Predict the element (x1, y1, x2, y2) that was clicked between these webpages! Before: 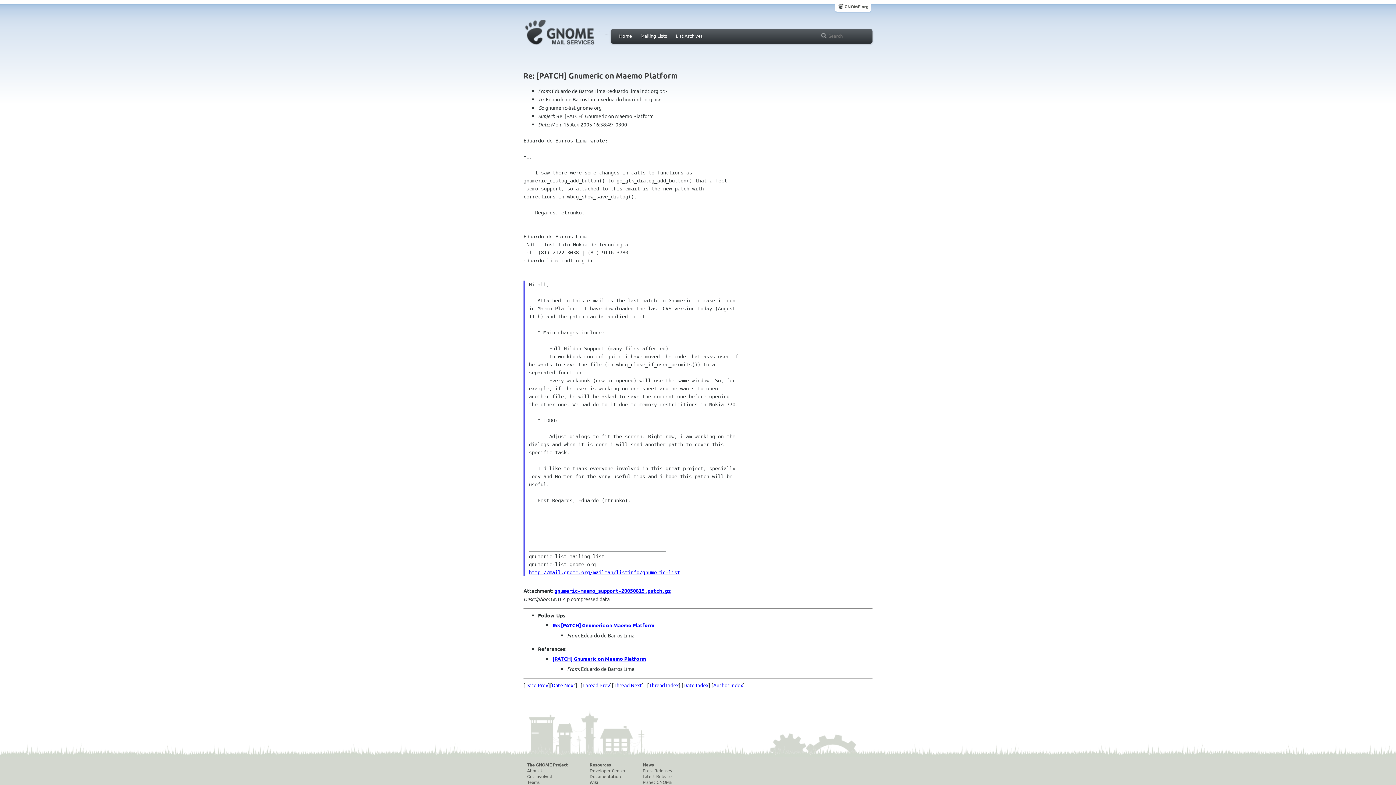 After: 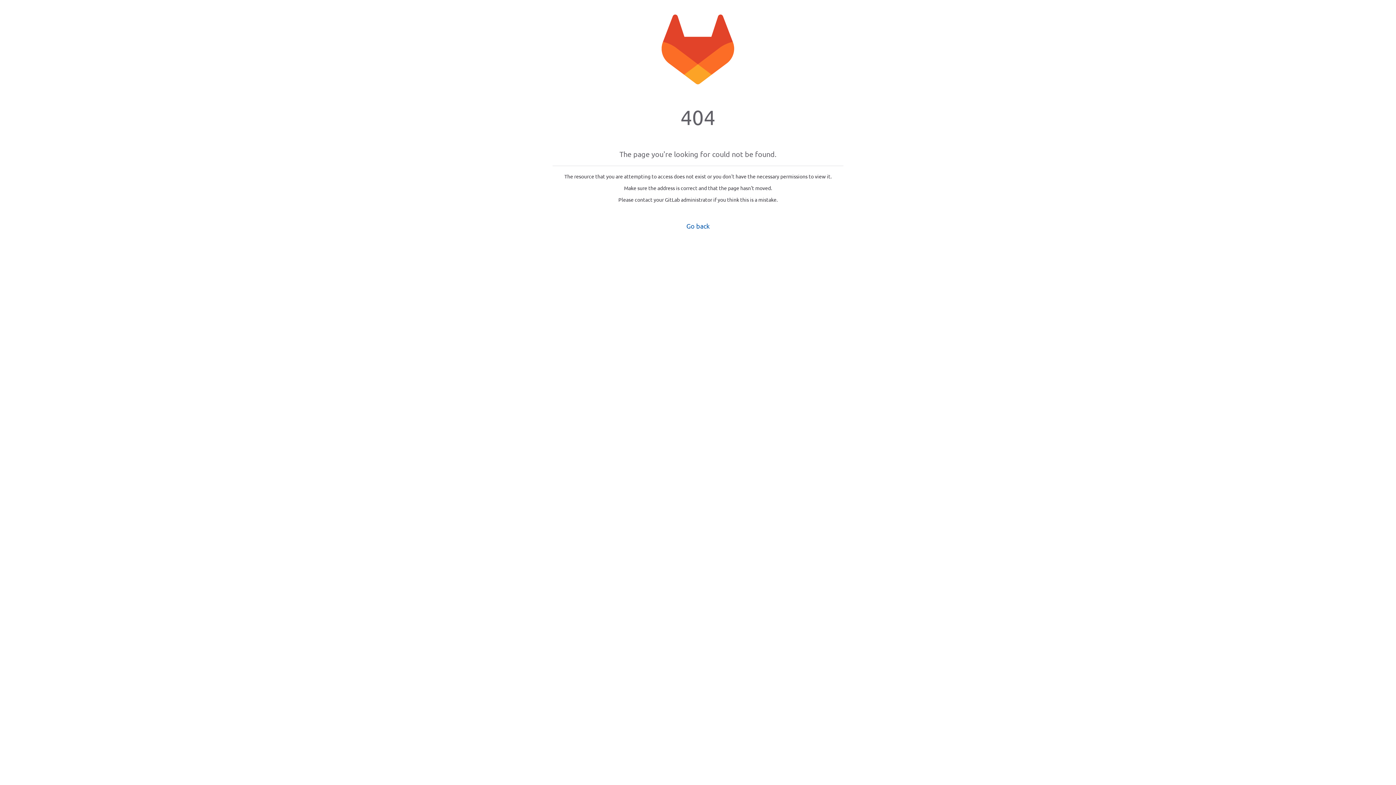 Action: label: News bbox: (642, 762, 682, 767)